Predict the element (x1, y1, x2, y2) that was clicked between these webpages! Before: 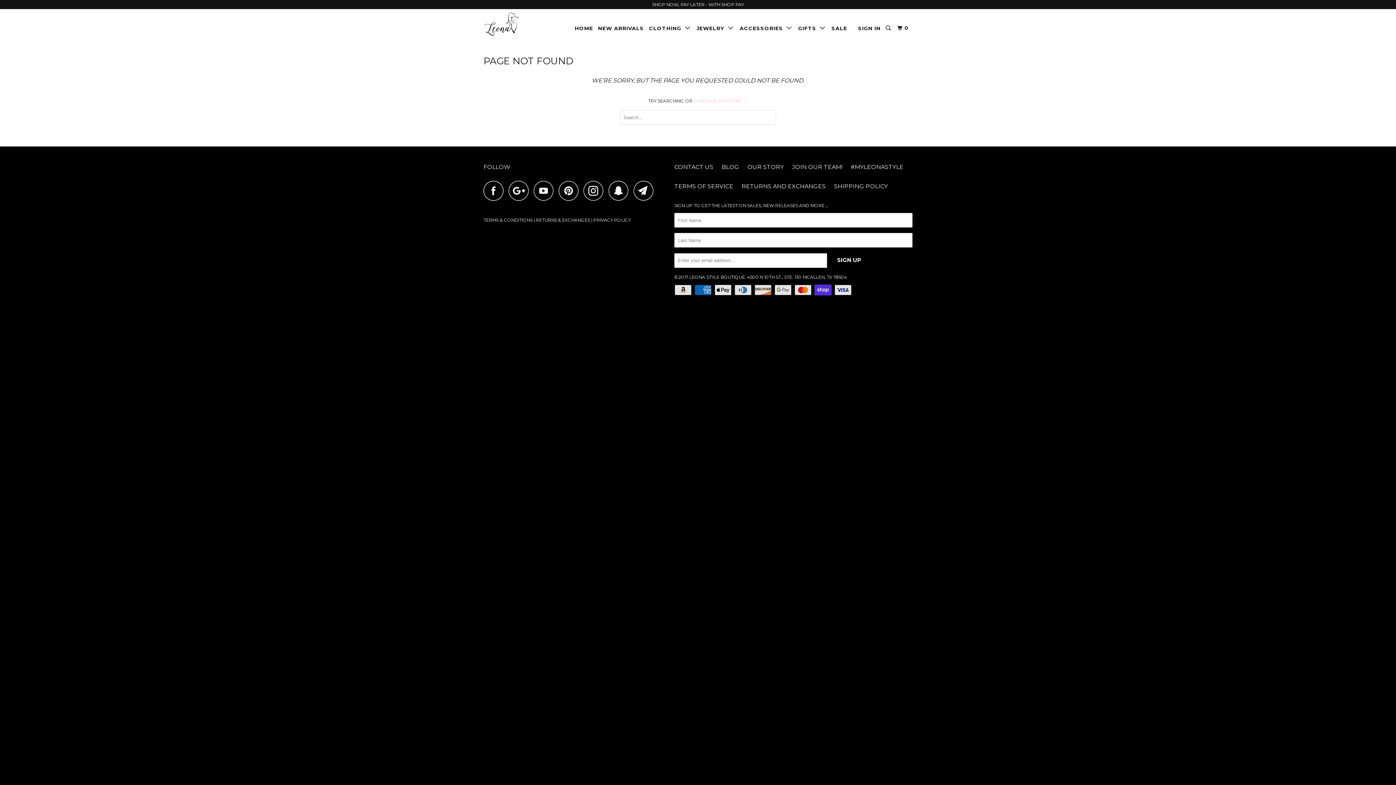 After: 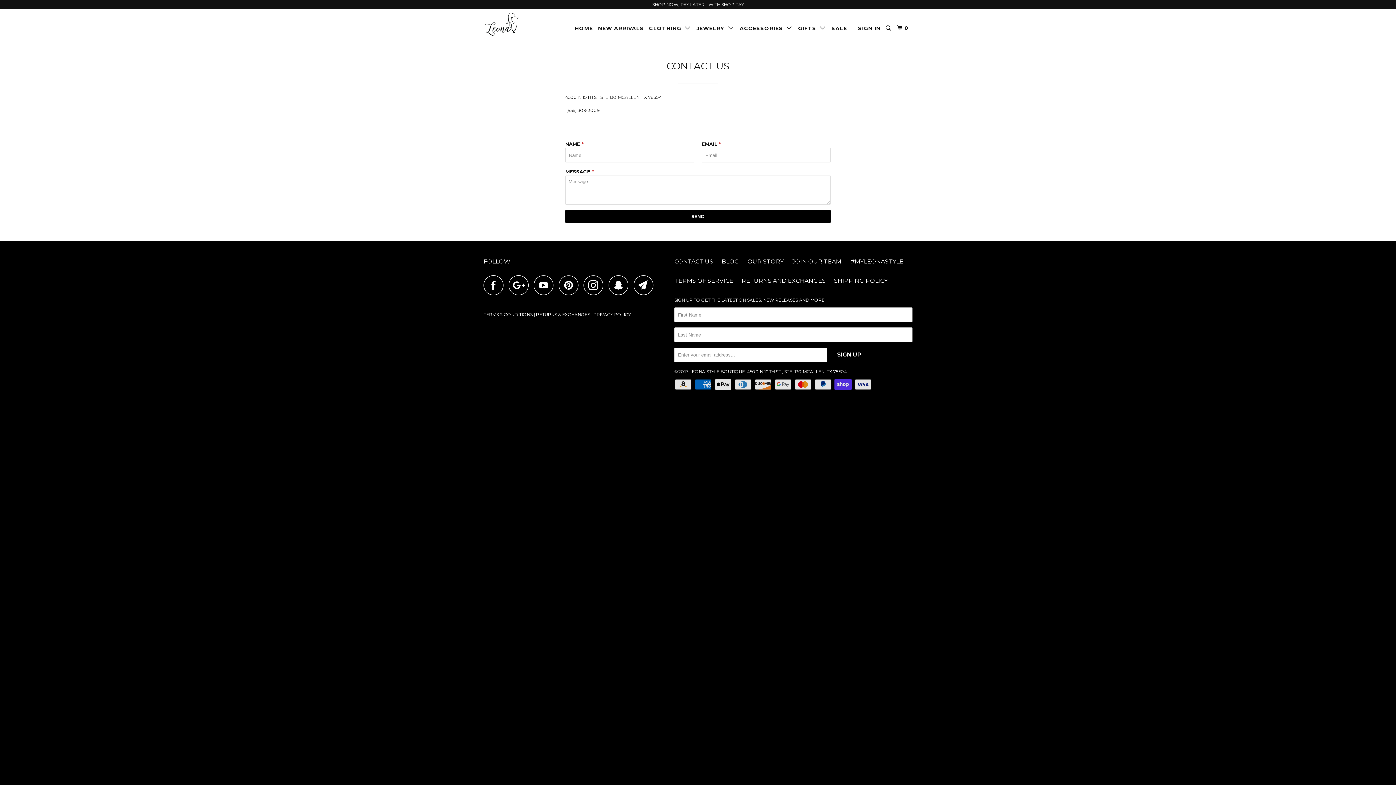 Action: label: CONTACT US bbox: (674, 163, 713, 170)